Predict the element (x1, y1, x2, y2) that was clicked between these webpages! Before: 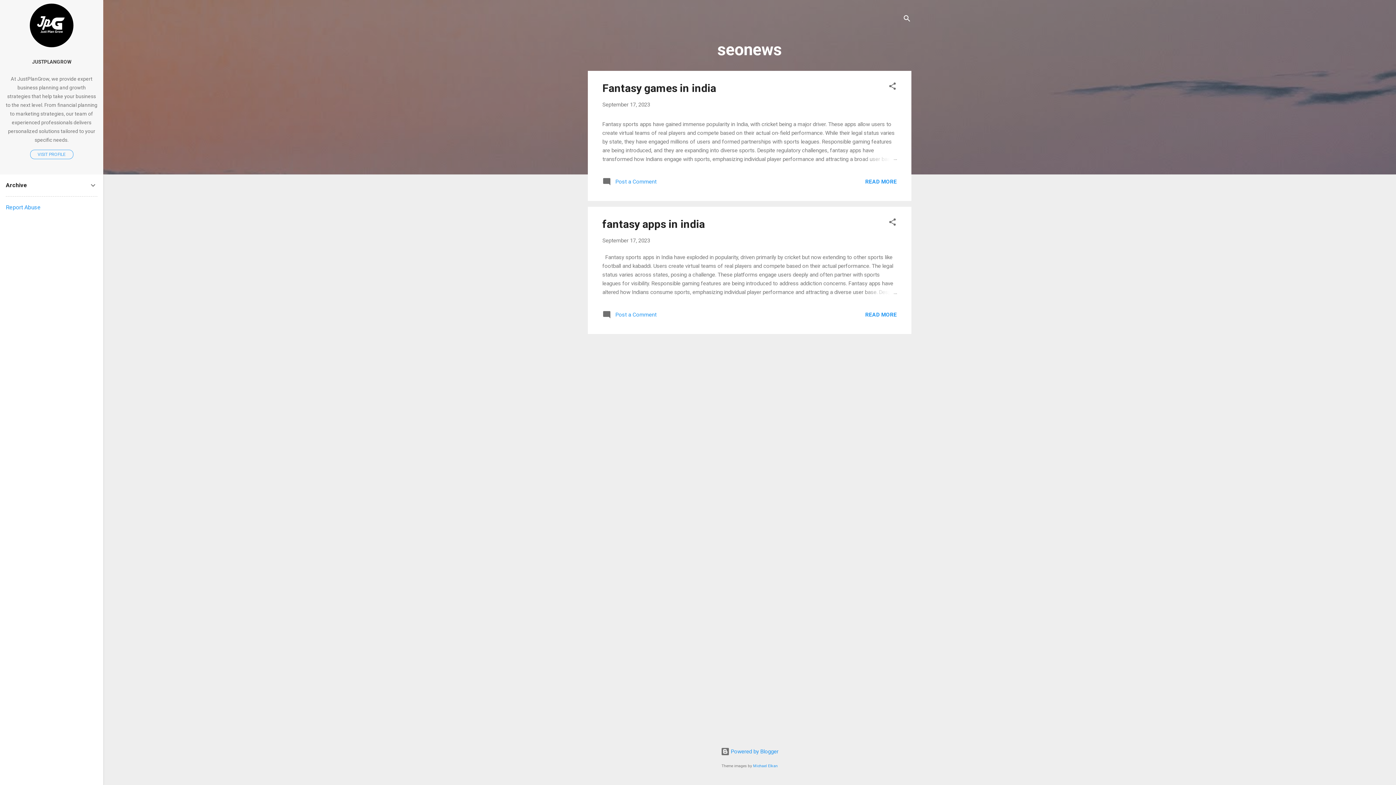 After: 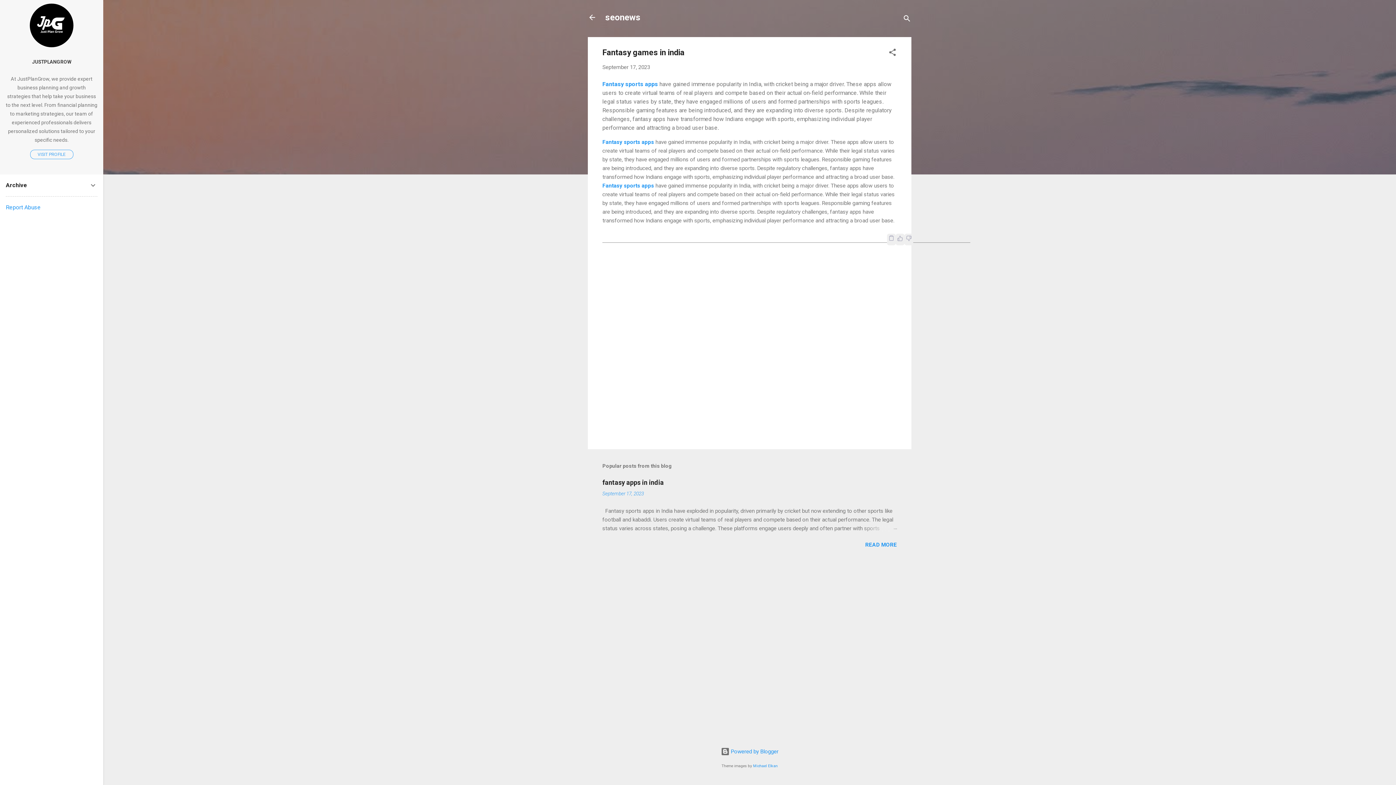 Action: label: READ MORE bbox: (865, 178, 897, 184)